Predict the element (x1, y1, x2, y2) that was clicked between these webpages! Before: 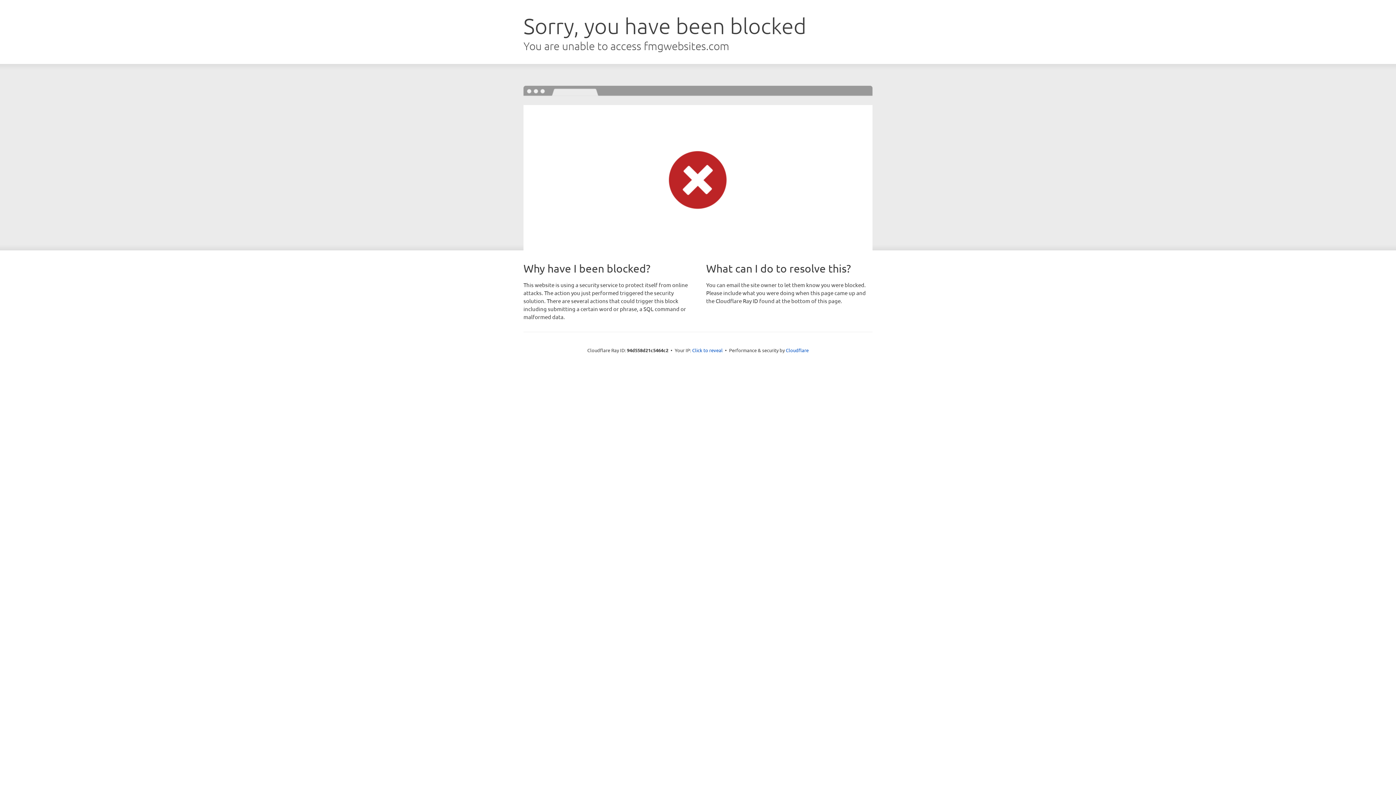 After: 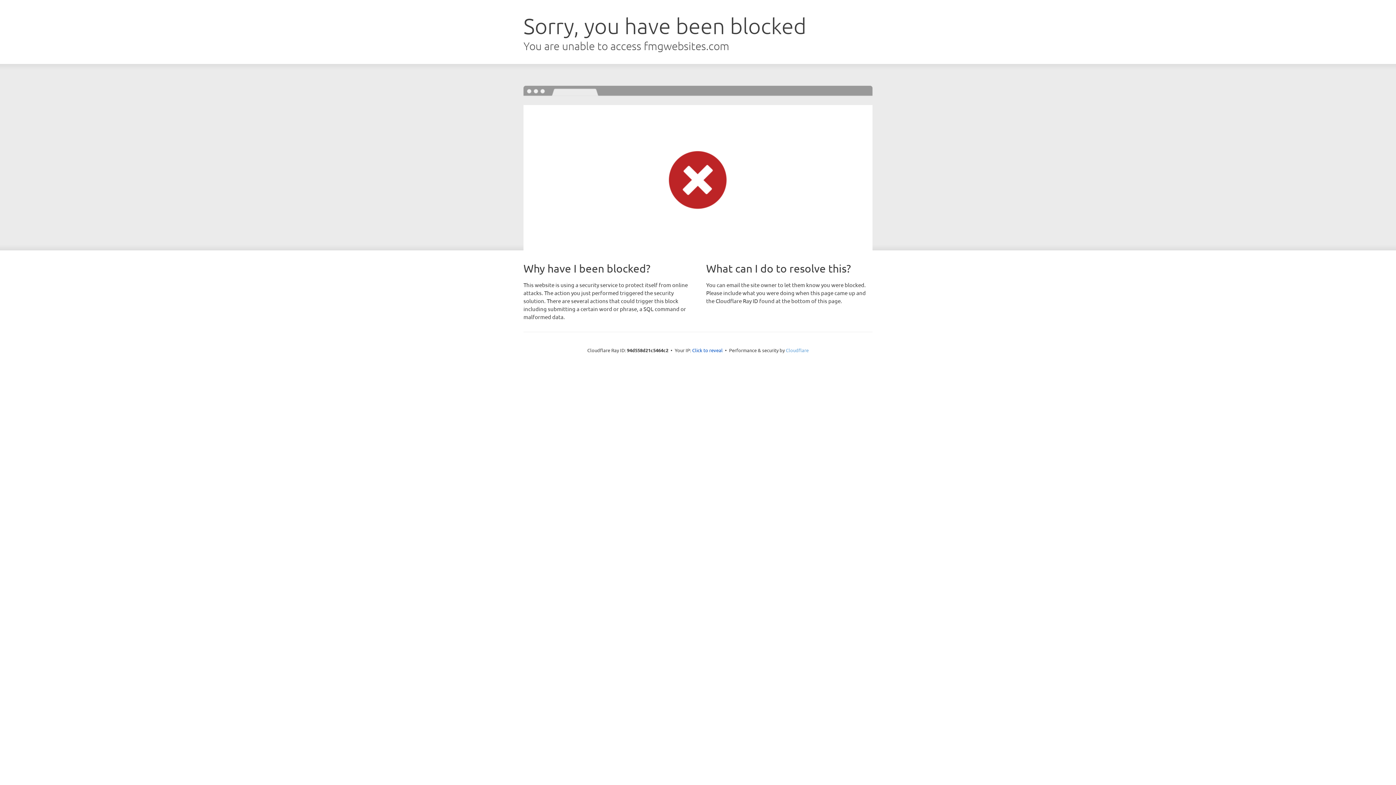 Action: label: Cloudflare bbox: (786, 347, 808, 353)